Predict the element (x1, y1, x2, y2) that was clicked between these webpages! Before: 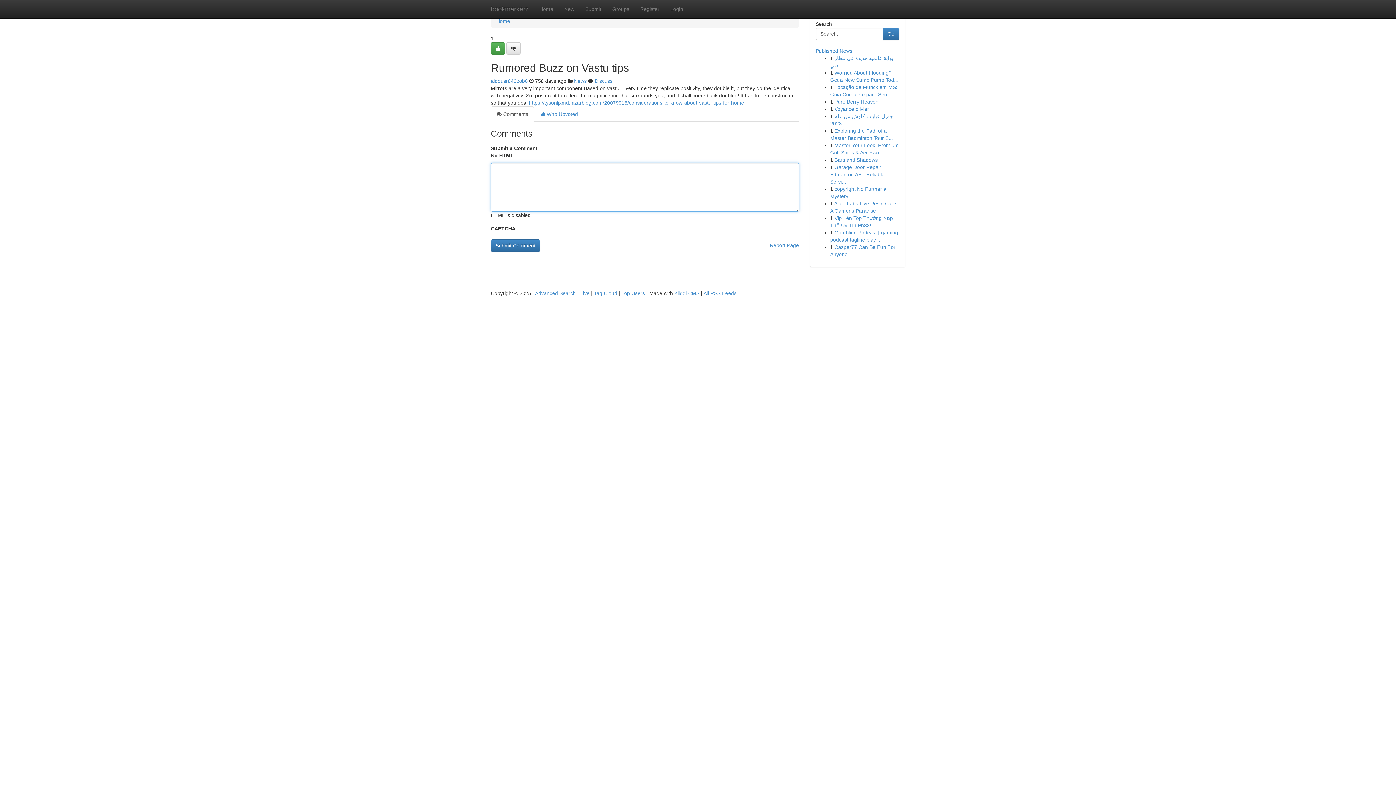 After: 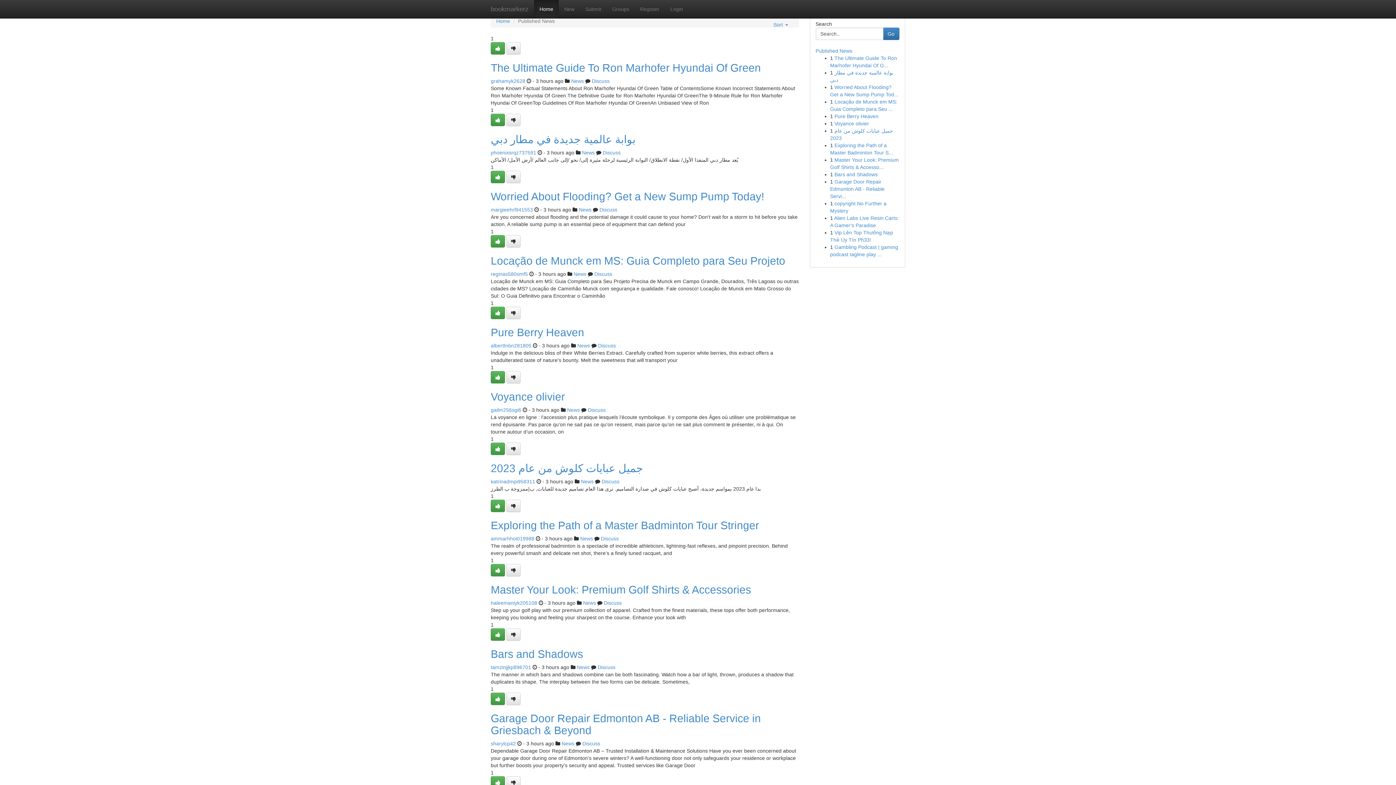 Action: bbox: (485, 0, 534, 18) label: bookmarkerz